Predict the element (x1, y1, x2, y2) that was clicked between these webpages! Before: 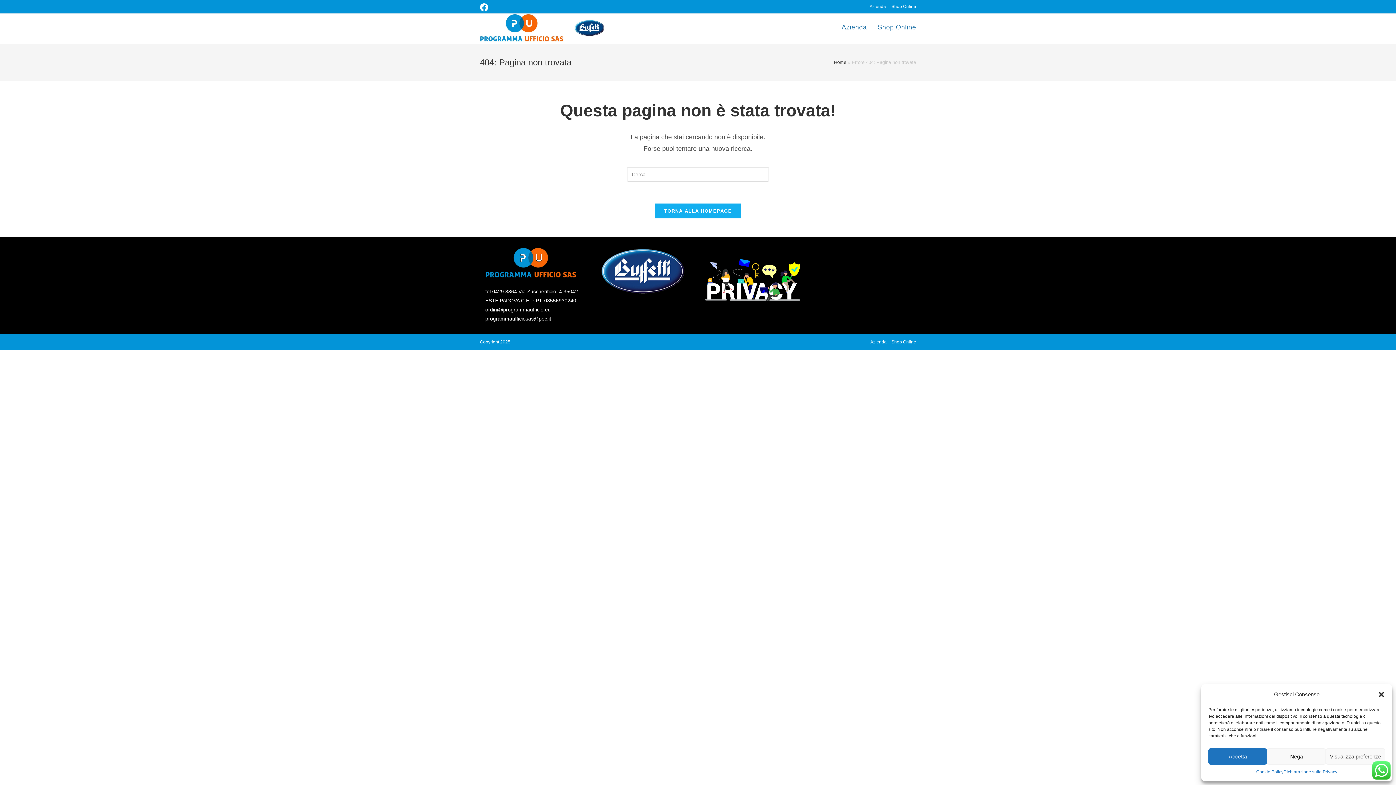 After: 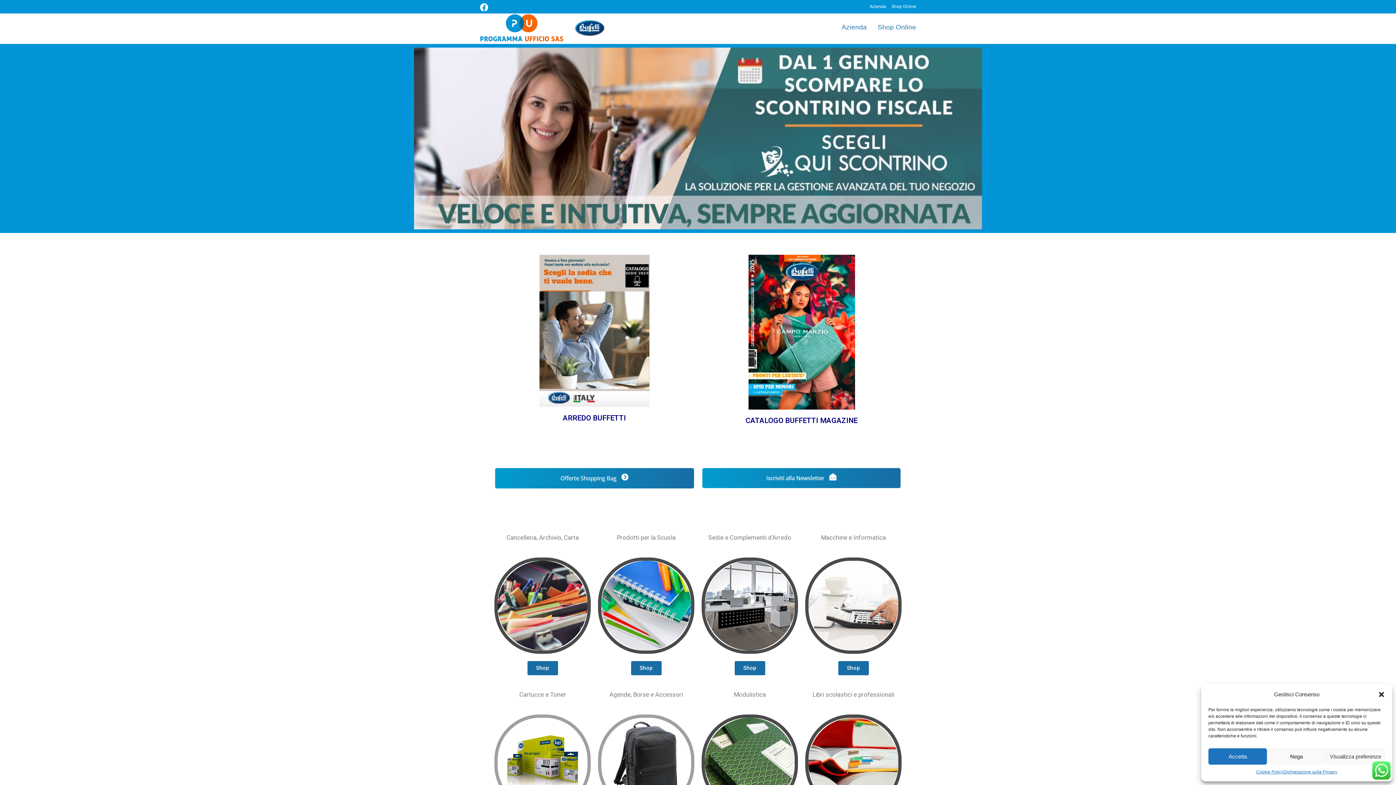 Action: bbox: (480, 25, 607, 31)